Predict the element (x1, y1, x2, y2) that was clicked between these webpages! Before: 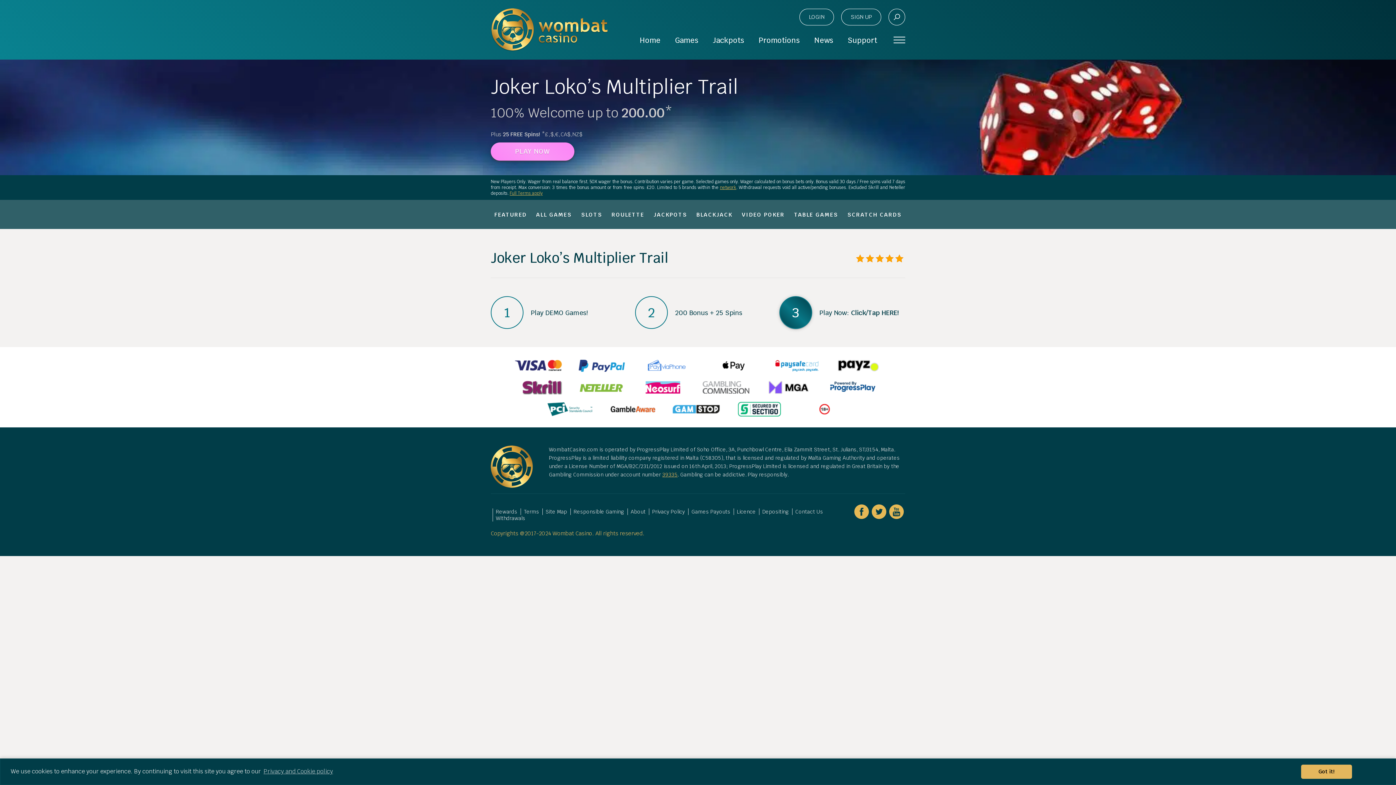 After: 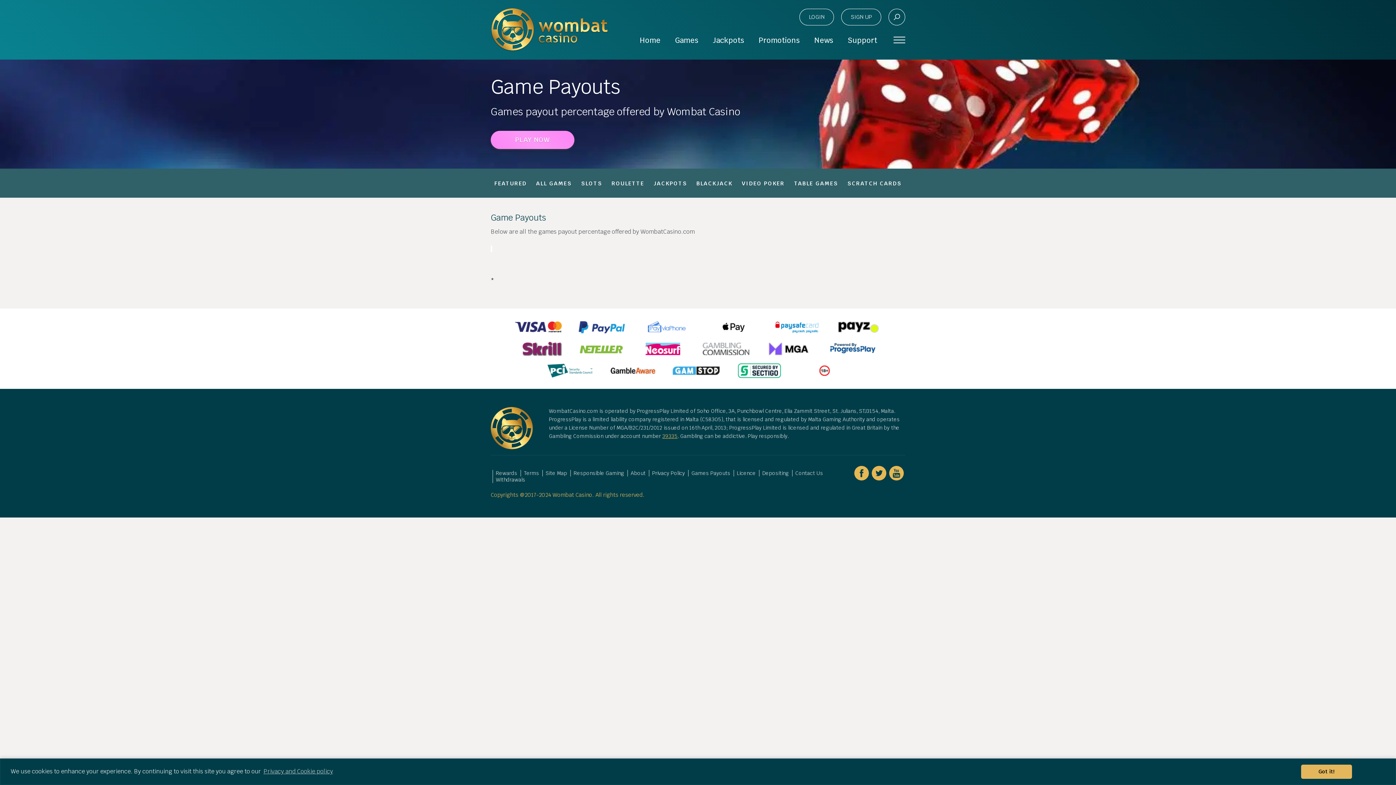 Action: bbox: (691, 508, 730, 515) label: Games Payouts